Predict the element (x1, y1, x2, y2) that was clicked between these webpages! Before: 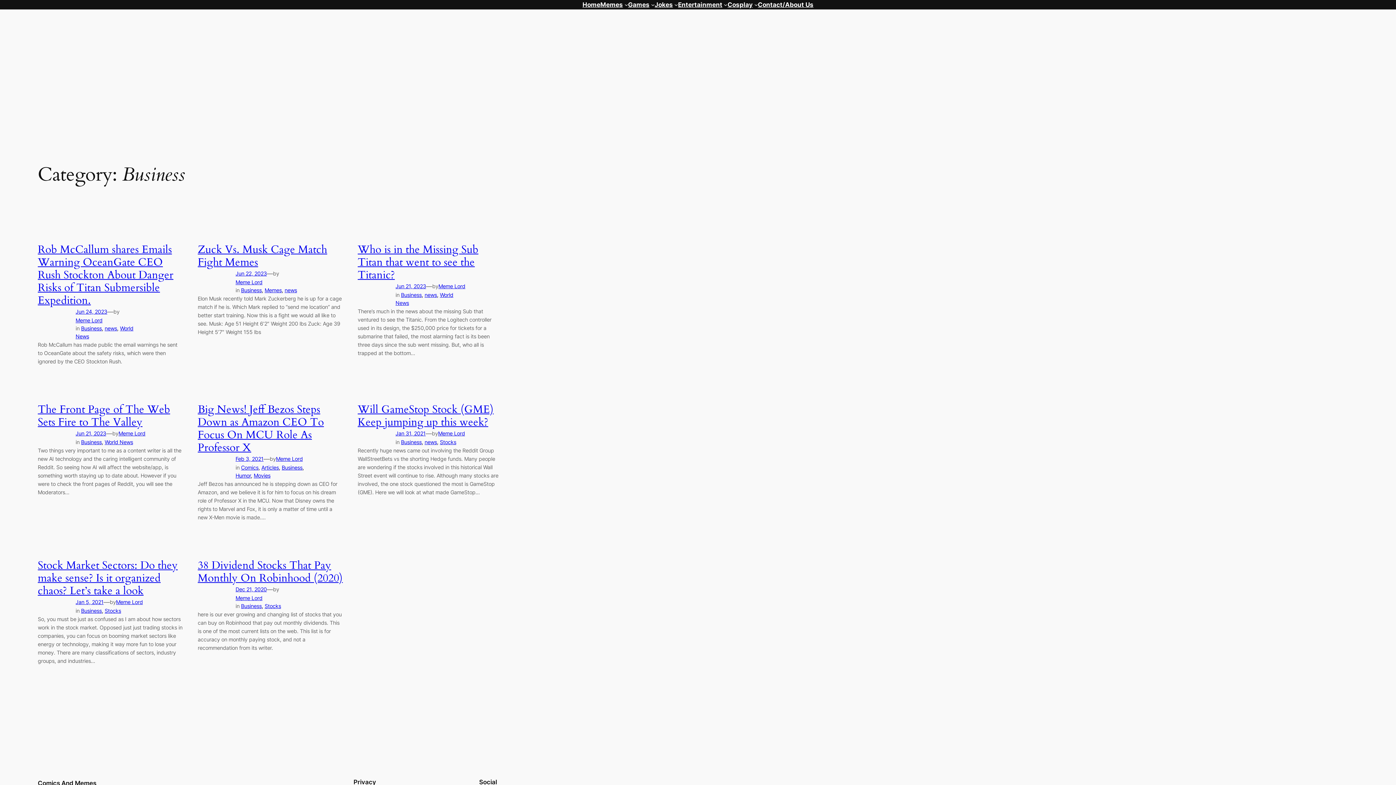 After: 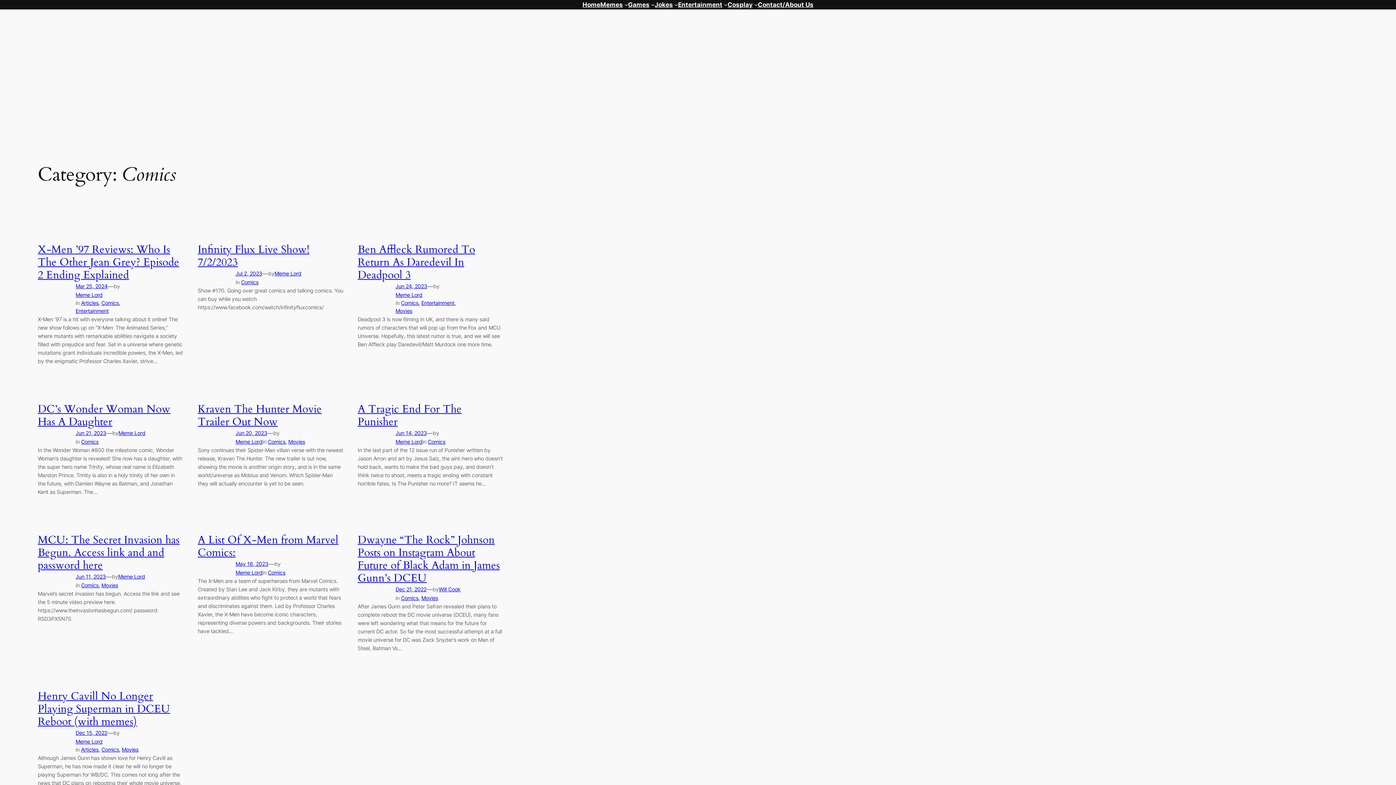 Action: label: Comics bbox: (241, 464, 258, 470)